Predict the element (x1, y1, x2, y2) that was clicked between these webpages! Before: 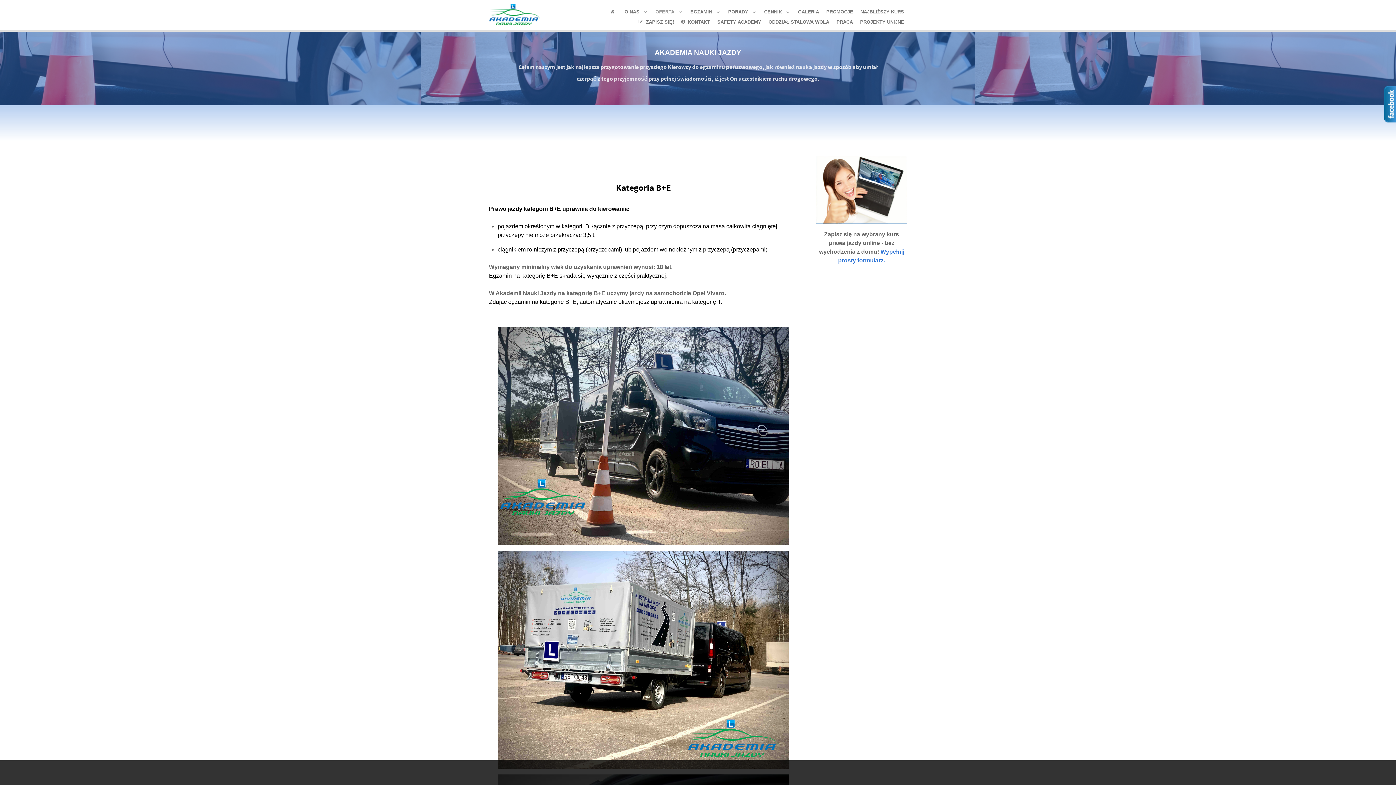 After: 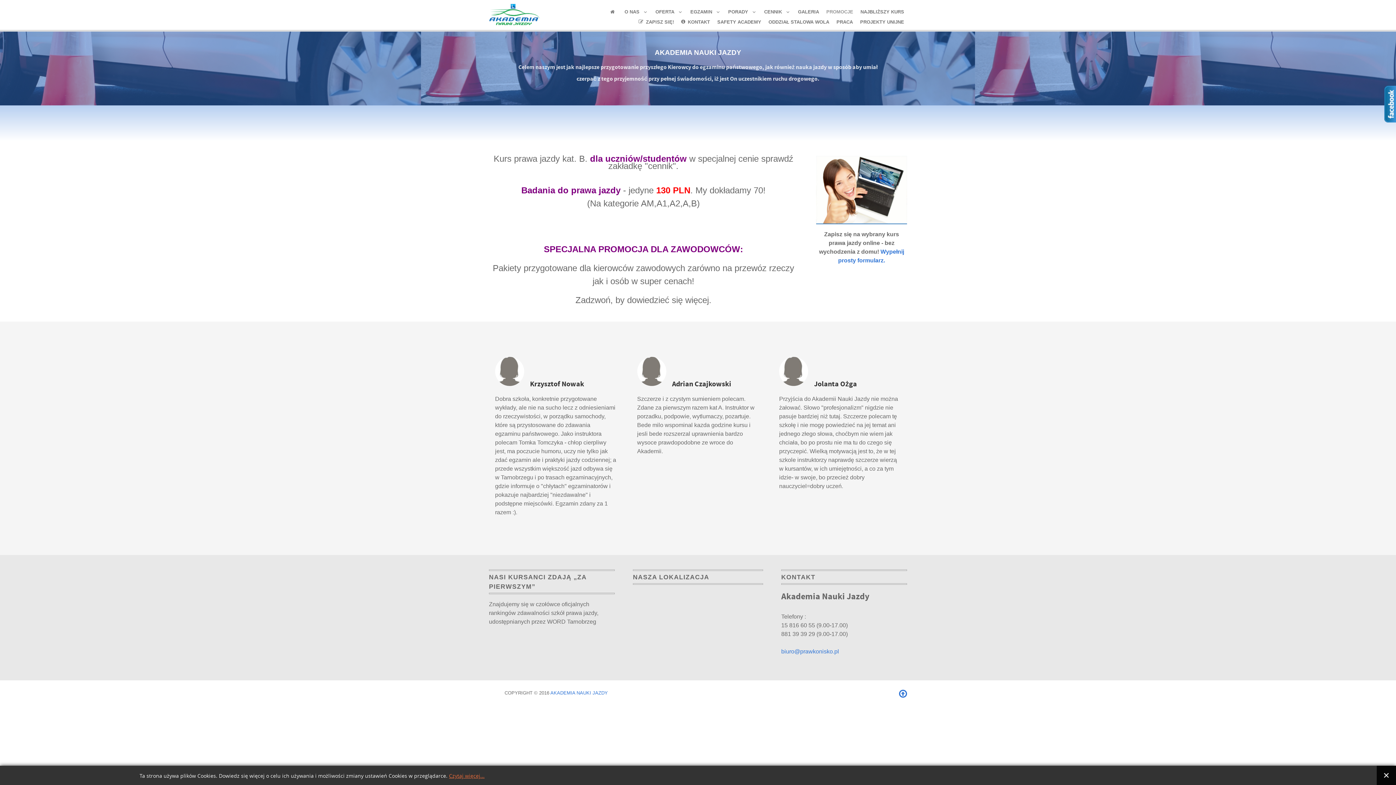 Action: label: PROMOCJE bbox: (826, 7, 853, 16)